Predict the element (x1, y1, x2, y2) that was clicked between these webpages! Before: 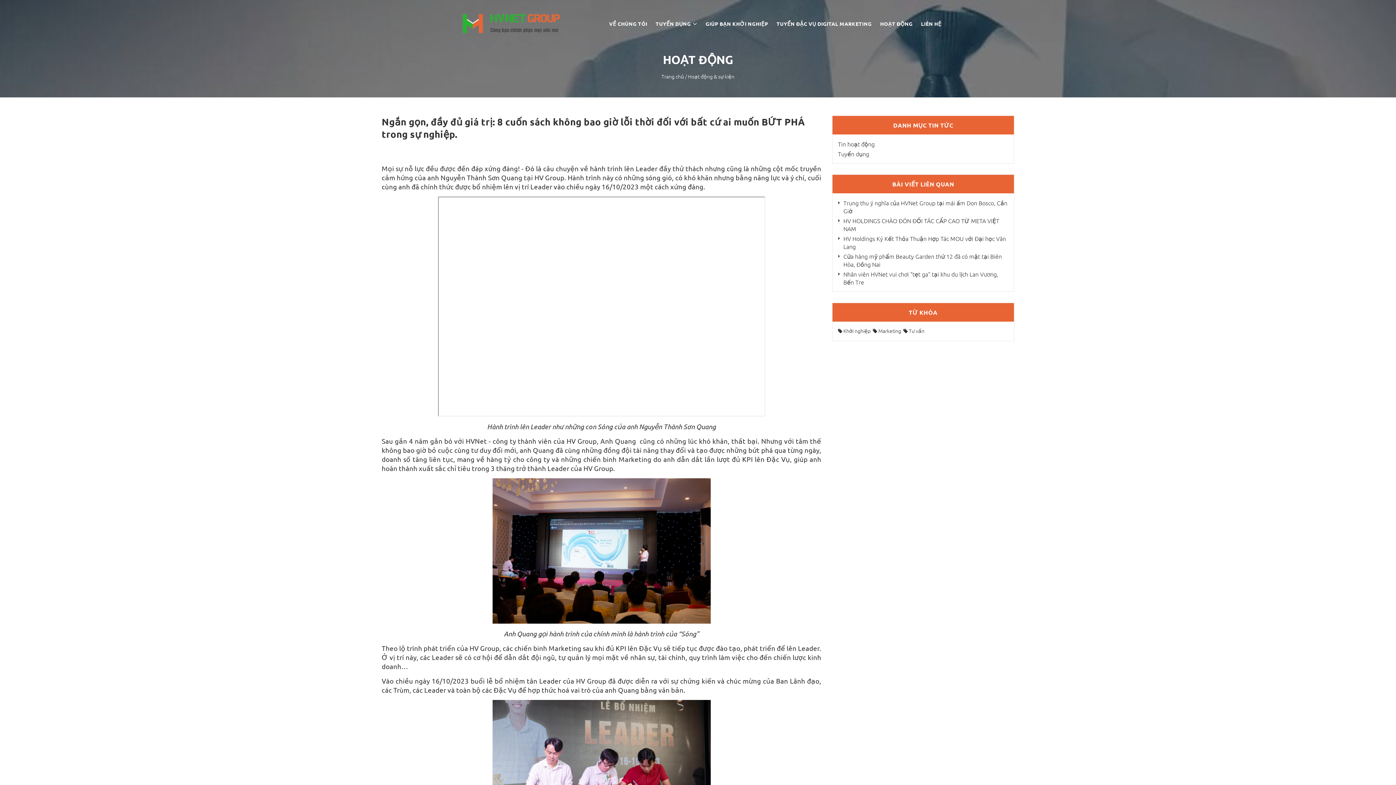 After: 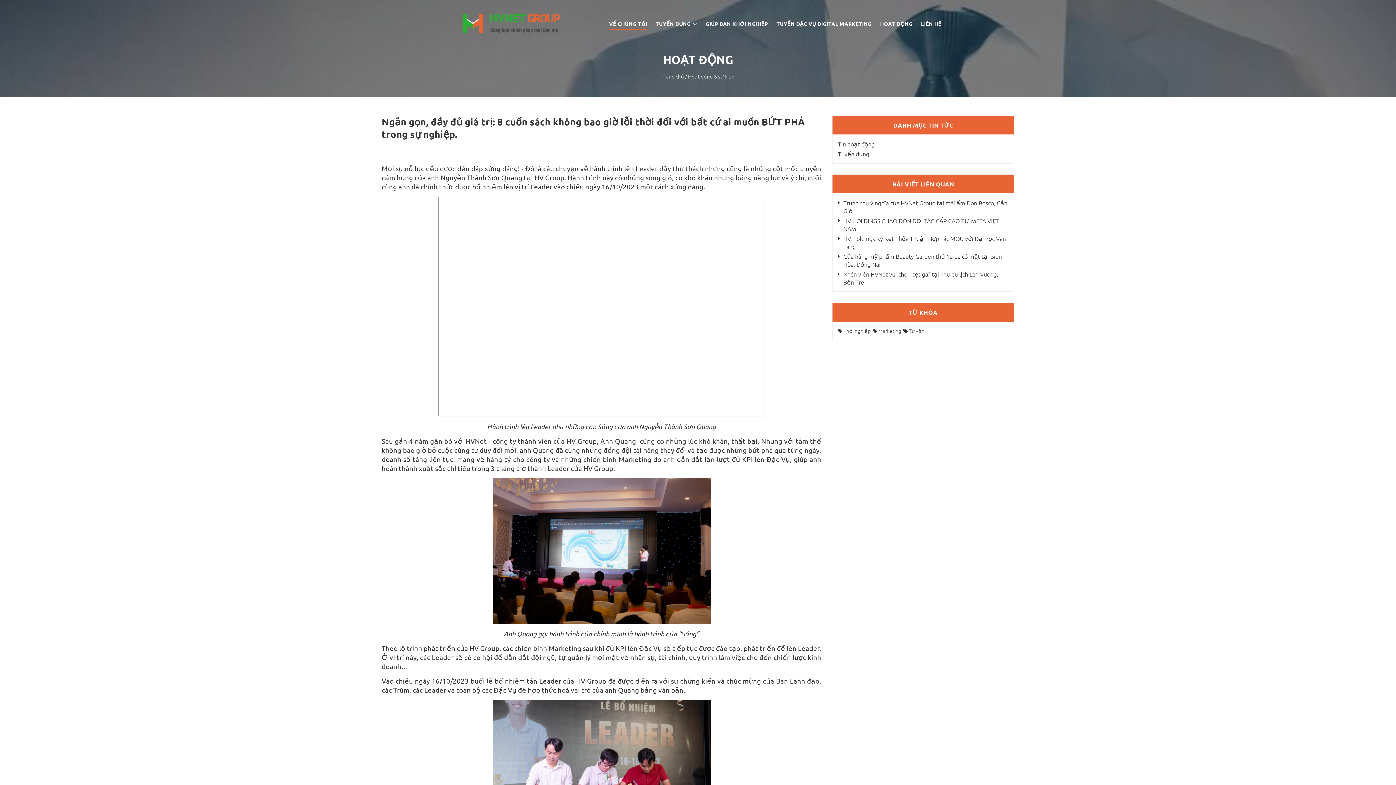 Action: bbox: (609, 20, 647, 26) label: VỀ CHÚNG TÔI